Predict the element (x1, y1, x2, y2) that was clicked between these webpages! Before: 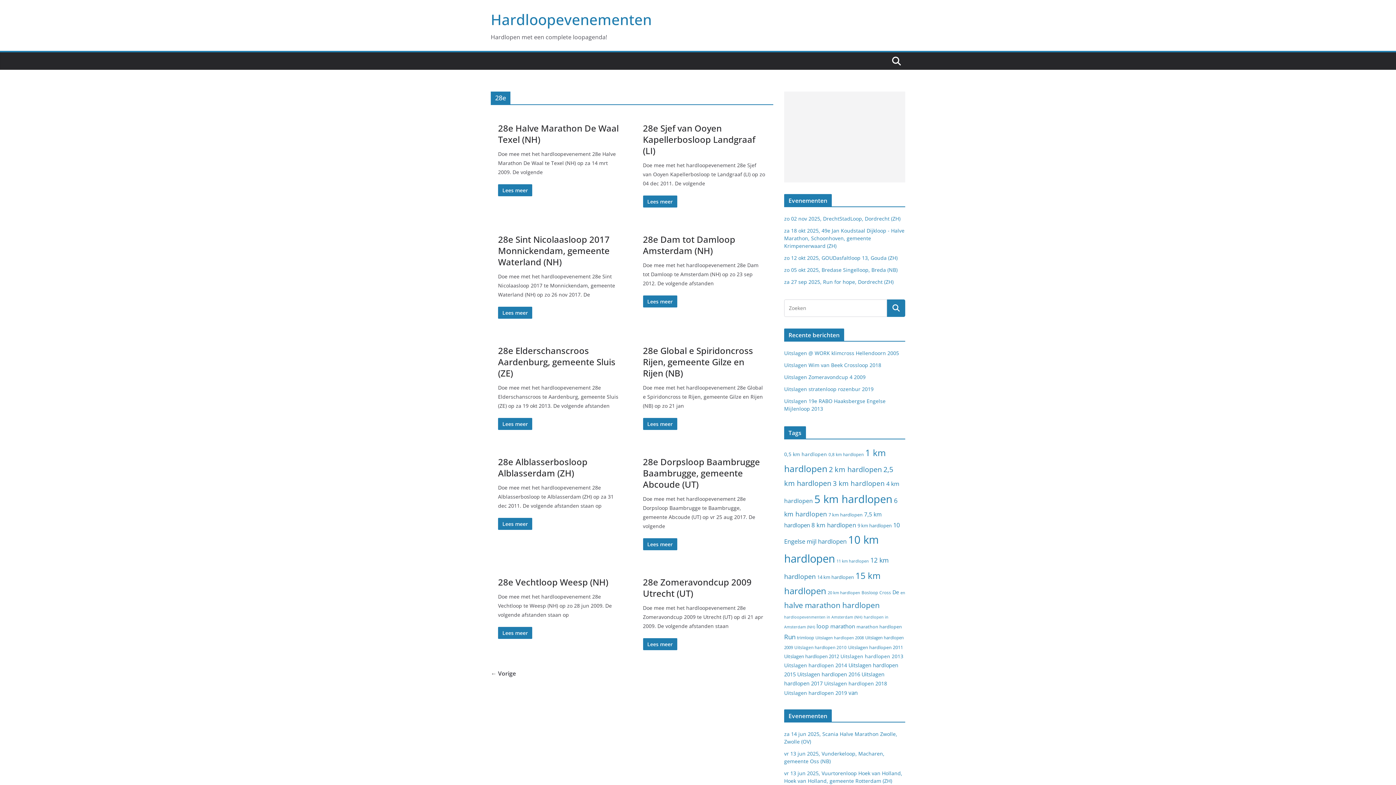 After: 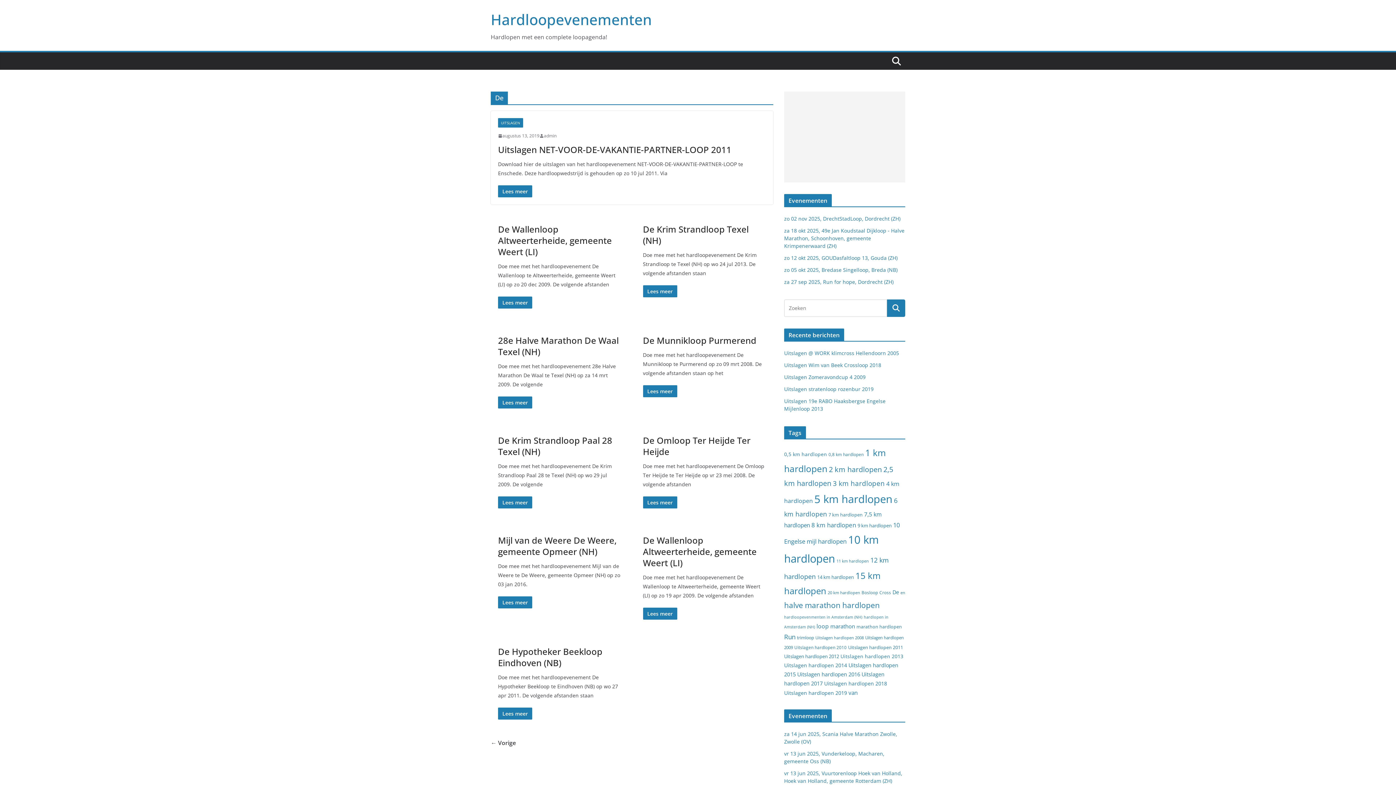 Action: bbox: (892, 589, 899, 596) label: De (1.226 items)